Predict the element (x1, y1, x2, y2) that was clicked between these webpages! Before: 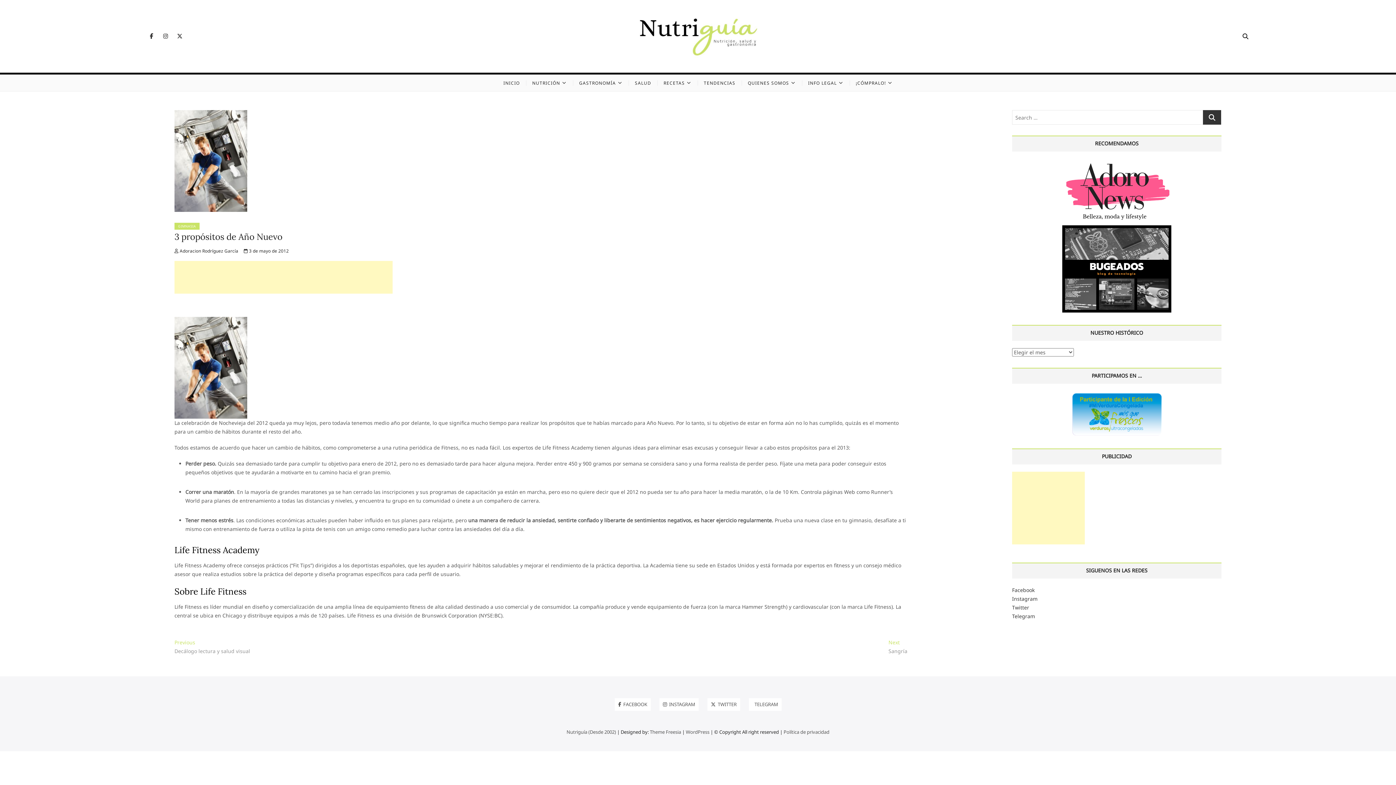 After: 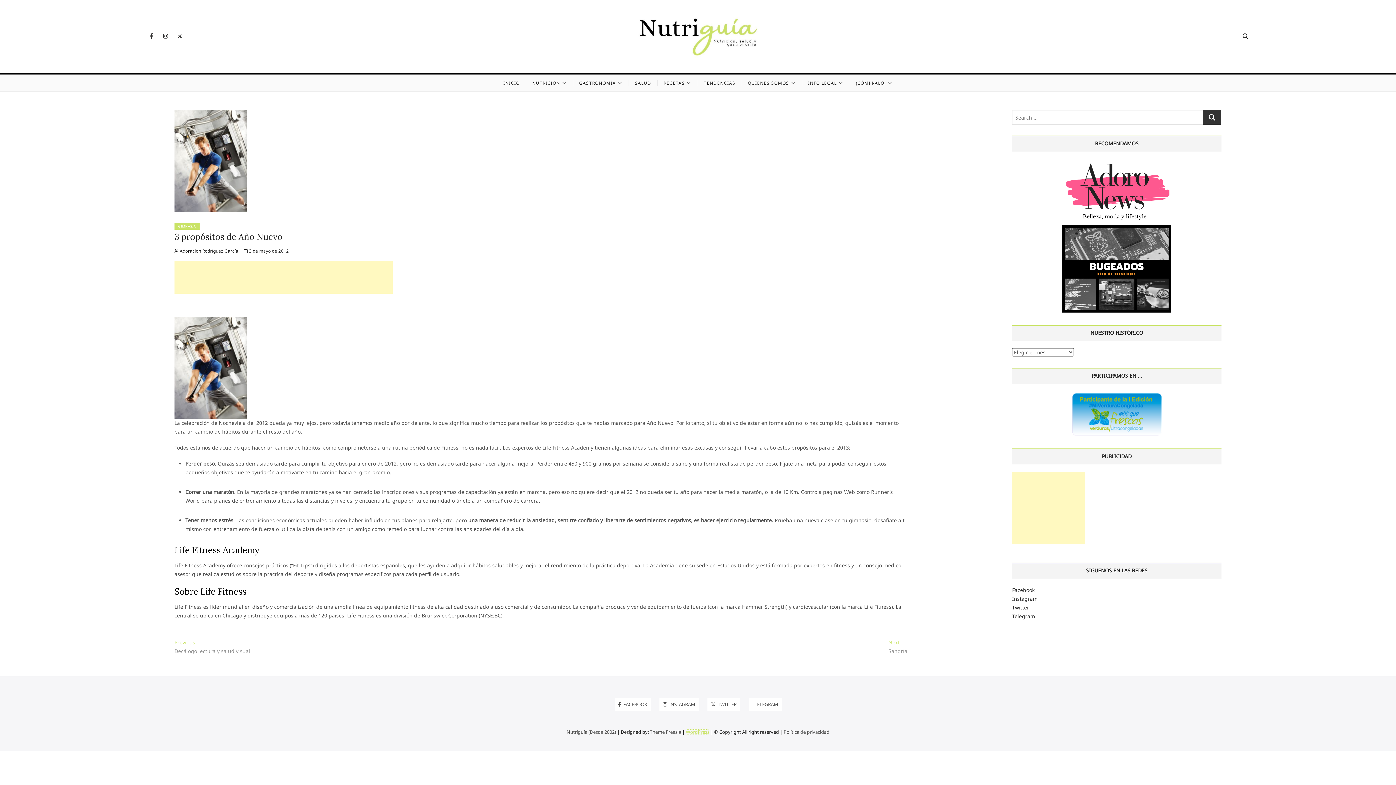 Action: bbox: (686, 729, 709, 735) label: WordPress